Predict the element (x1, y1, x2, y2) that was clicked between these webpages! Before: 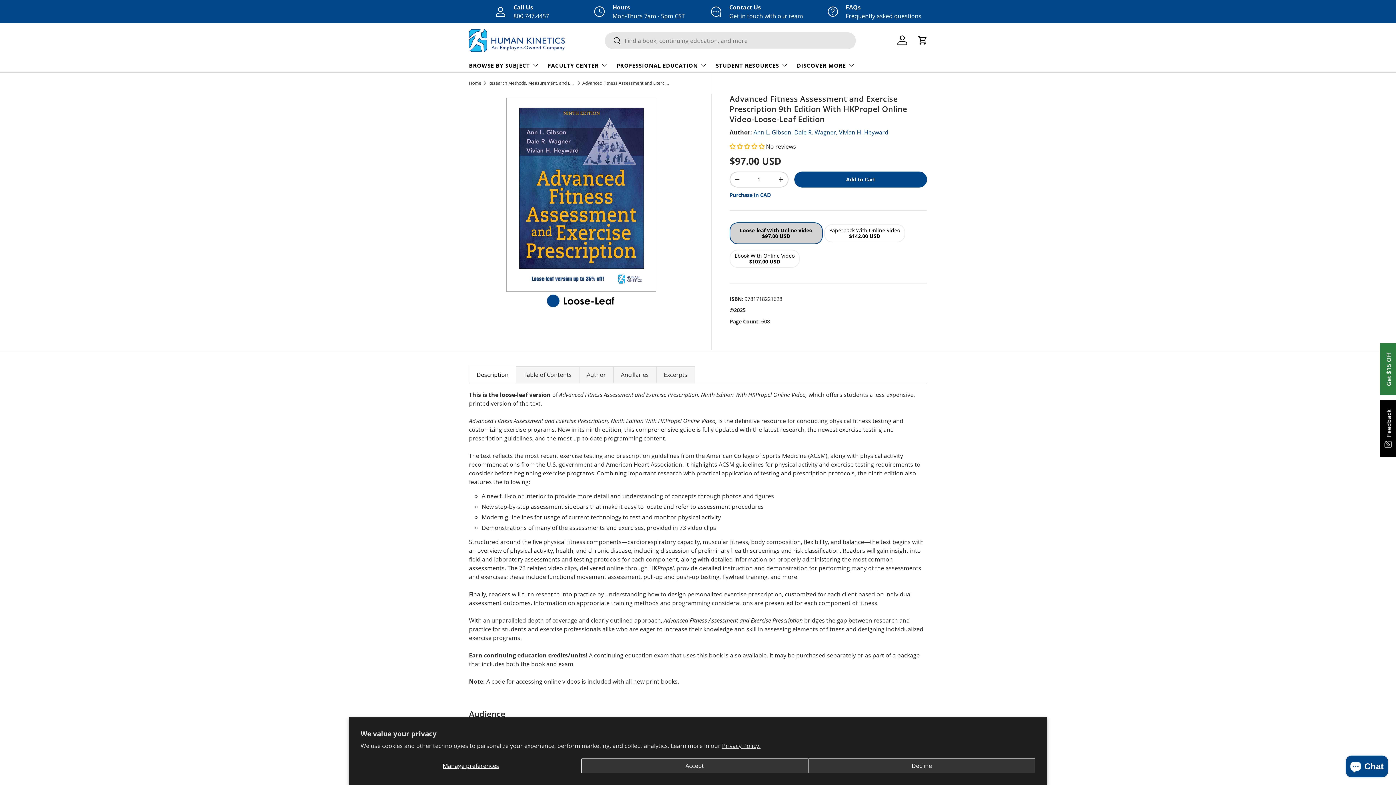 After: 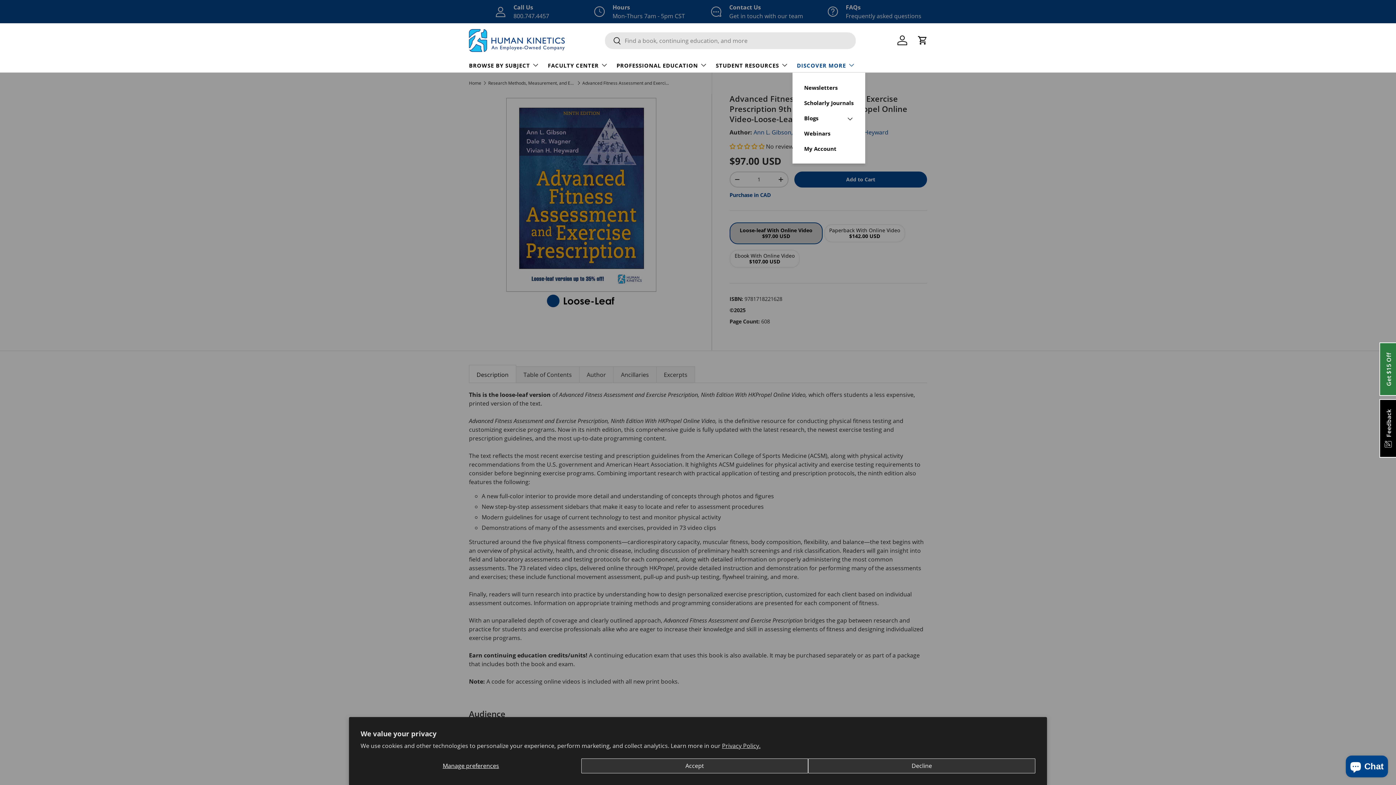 Action: bbox: (797, 57, 855, 72) label: DISCOVER MORE